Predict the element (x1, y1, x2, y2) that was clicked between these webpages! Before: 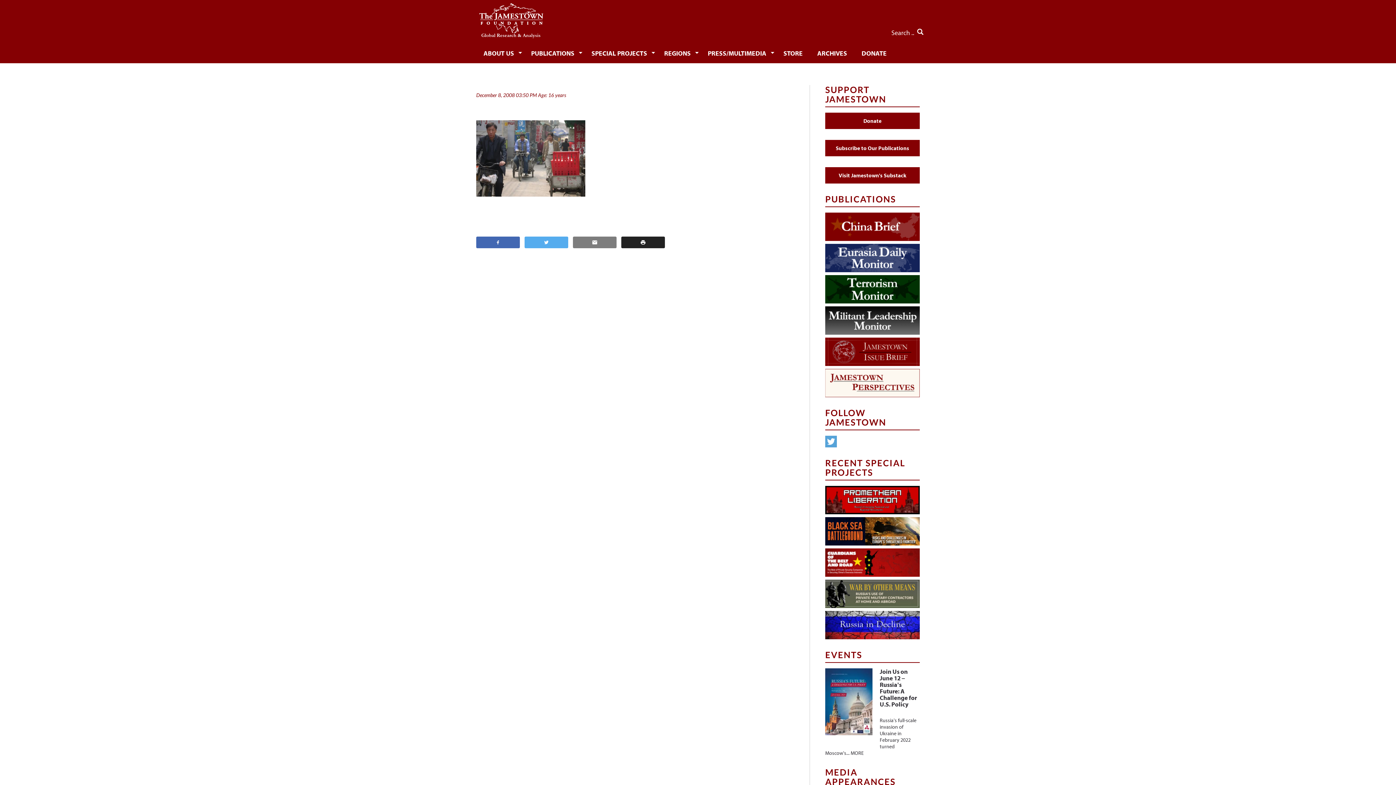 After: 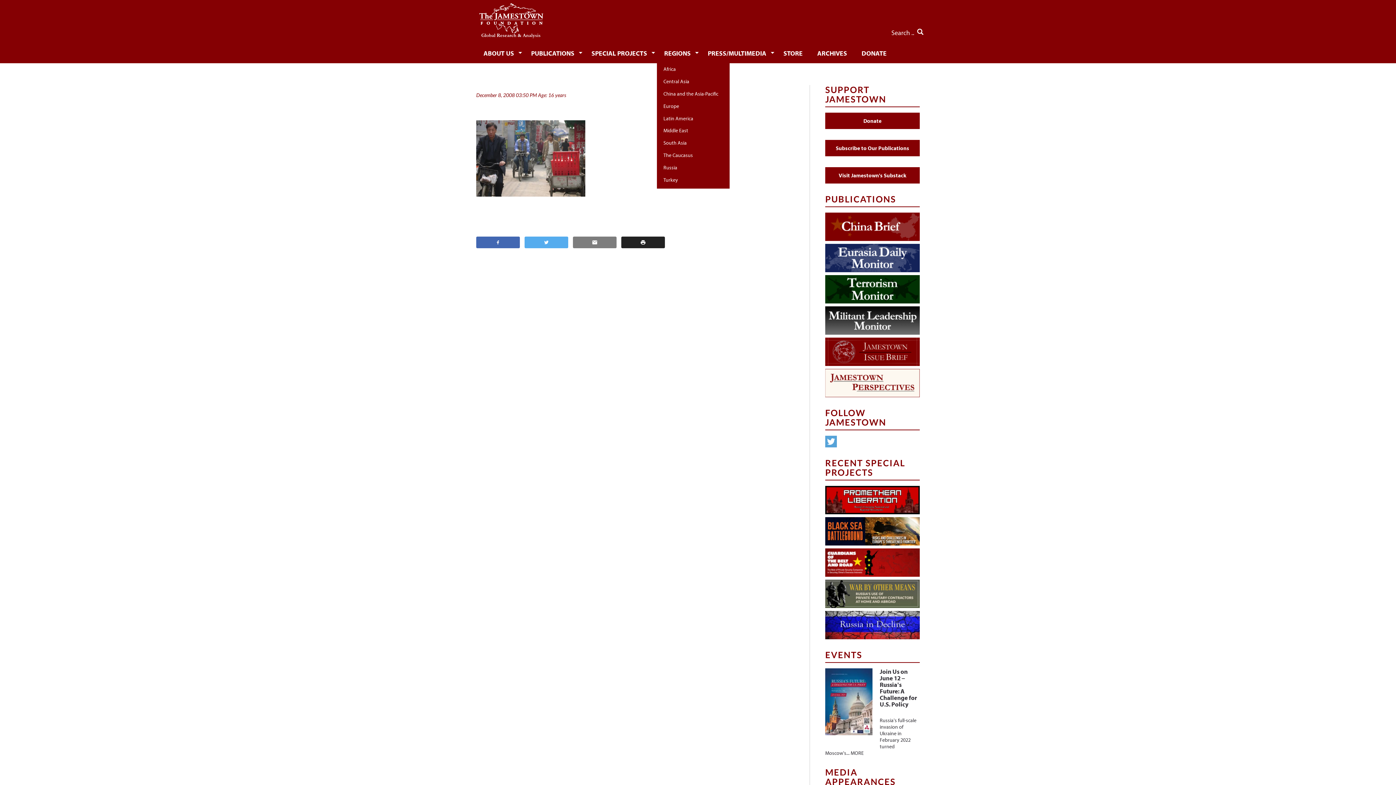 Action: label: REGIONS bbox: (657, 42, 700, 63)